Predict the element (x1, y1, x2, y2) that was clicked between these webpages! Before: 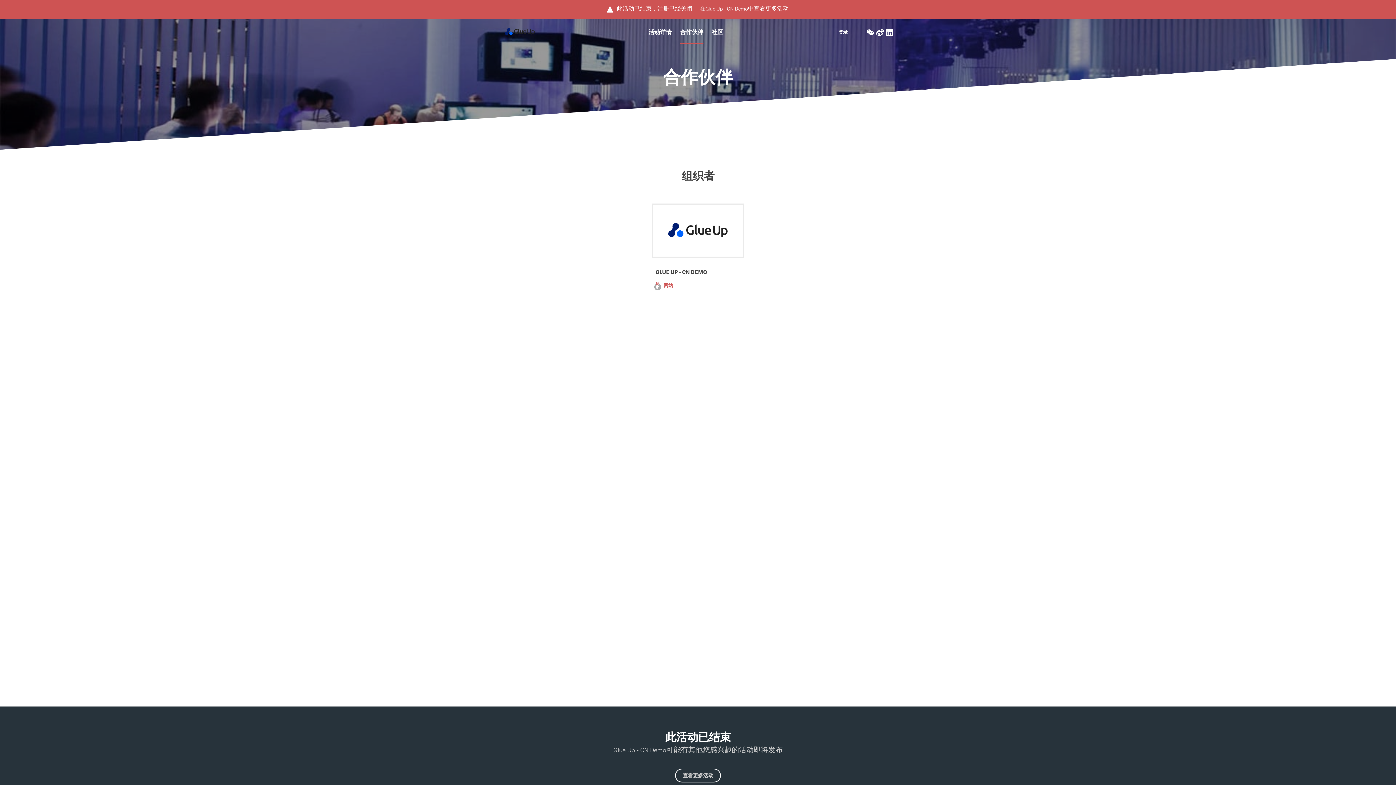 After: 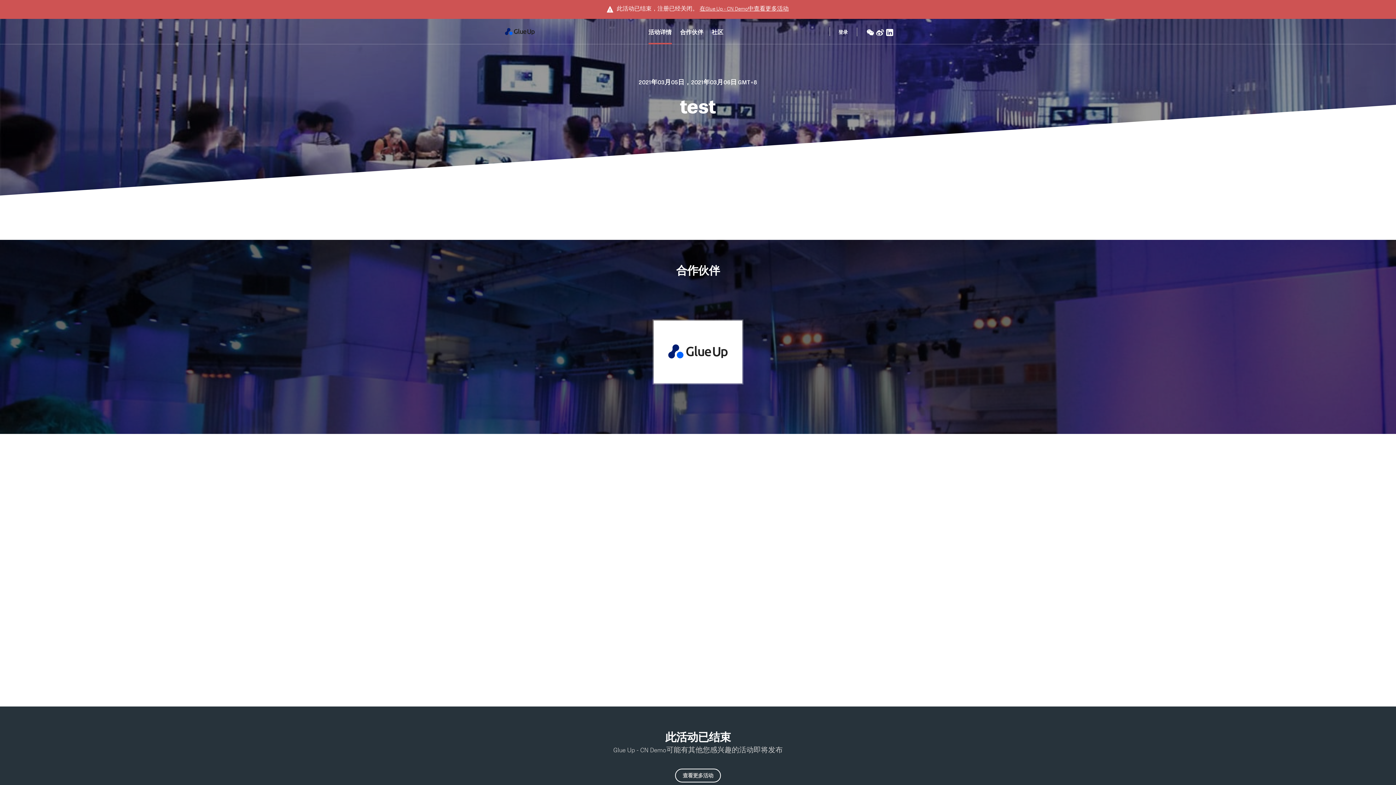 Action: label: 活动详情 bbox: (648, 18, 671, 44)